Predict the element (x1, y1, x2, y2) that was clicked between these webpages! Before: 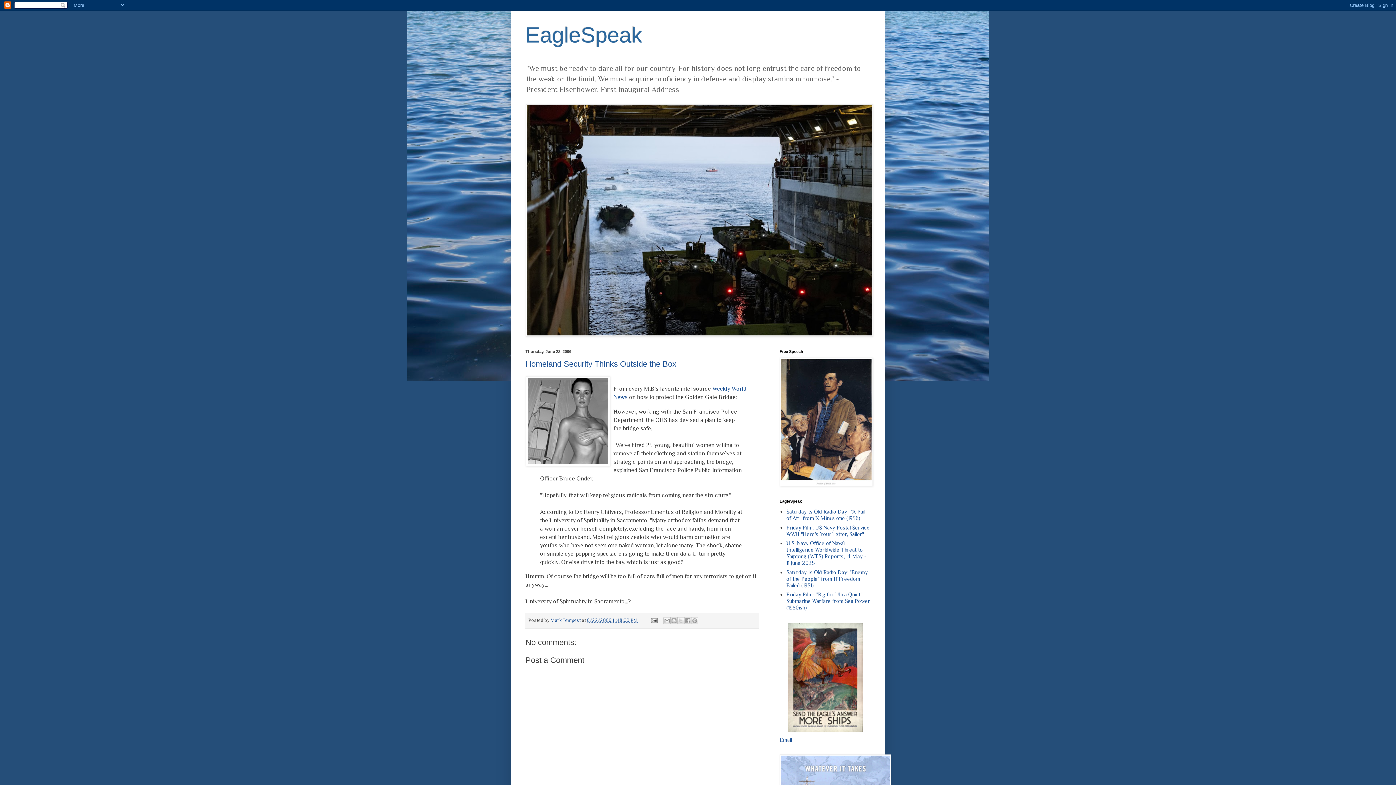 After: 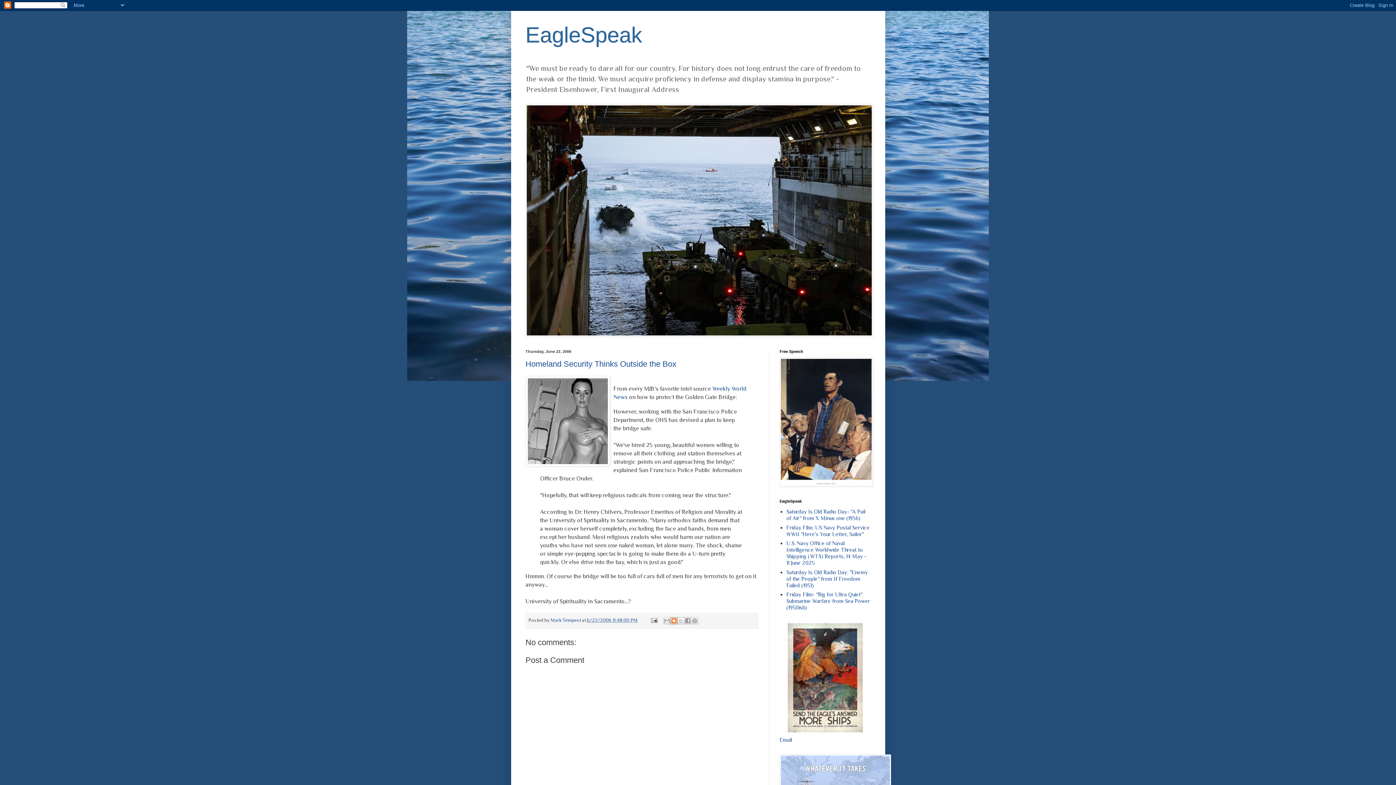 Action: label: BlogThis! bbox: (670, 617, 677, 624)